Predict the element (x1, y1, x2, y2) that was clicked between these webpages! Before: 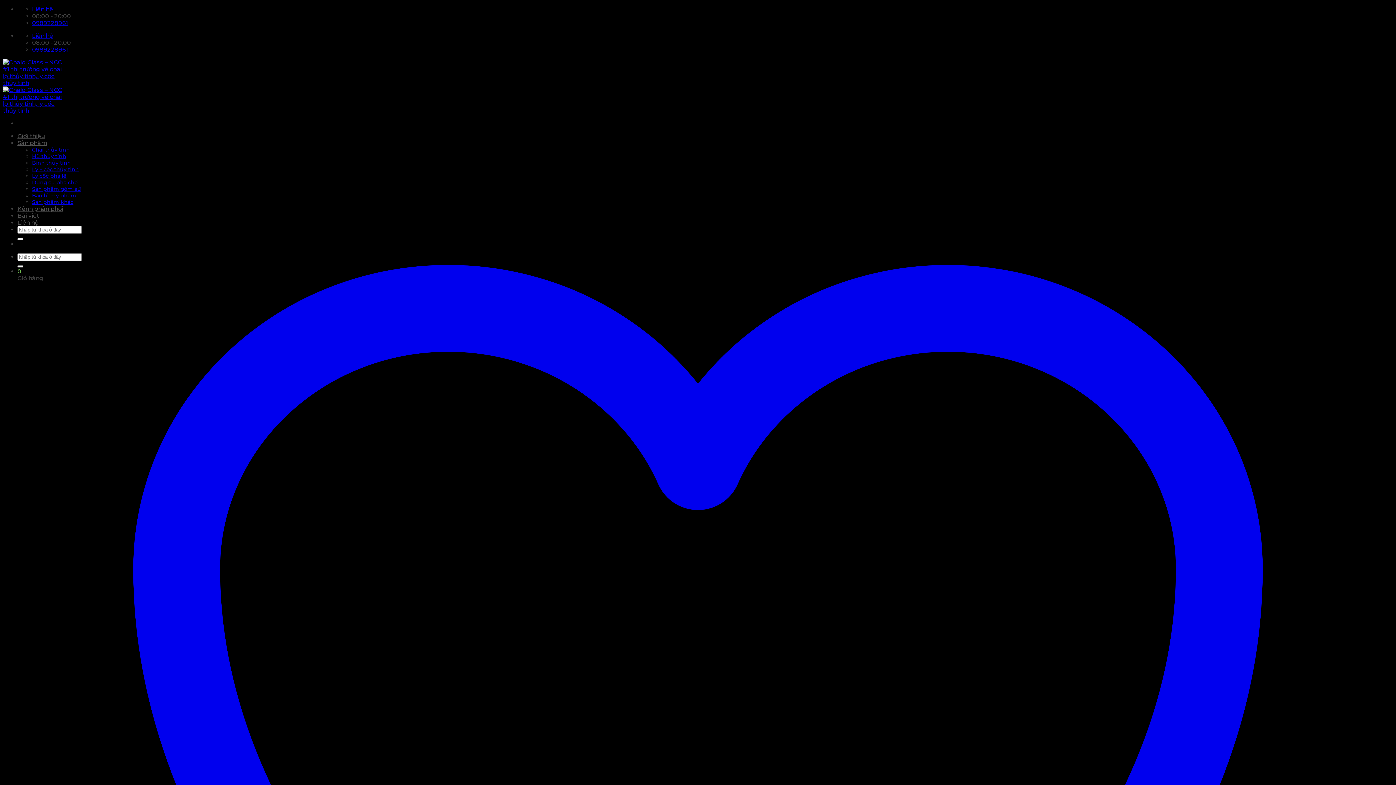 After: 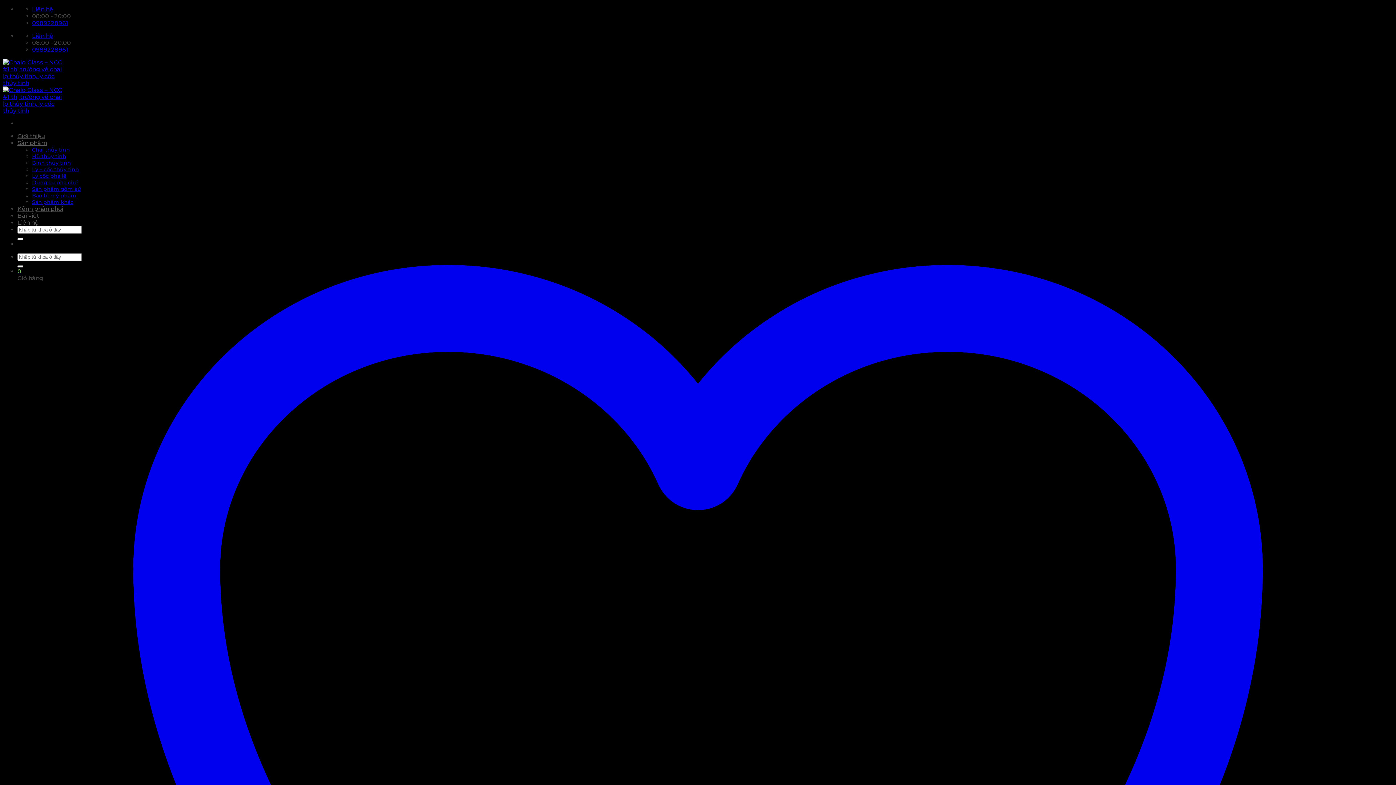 Action: label: Liên hệ bbox: (32, 5, 53, 12)